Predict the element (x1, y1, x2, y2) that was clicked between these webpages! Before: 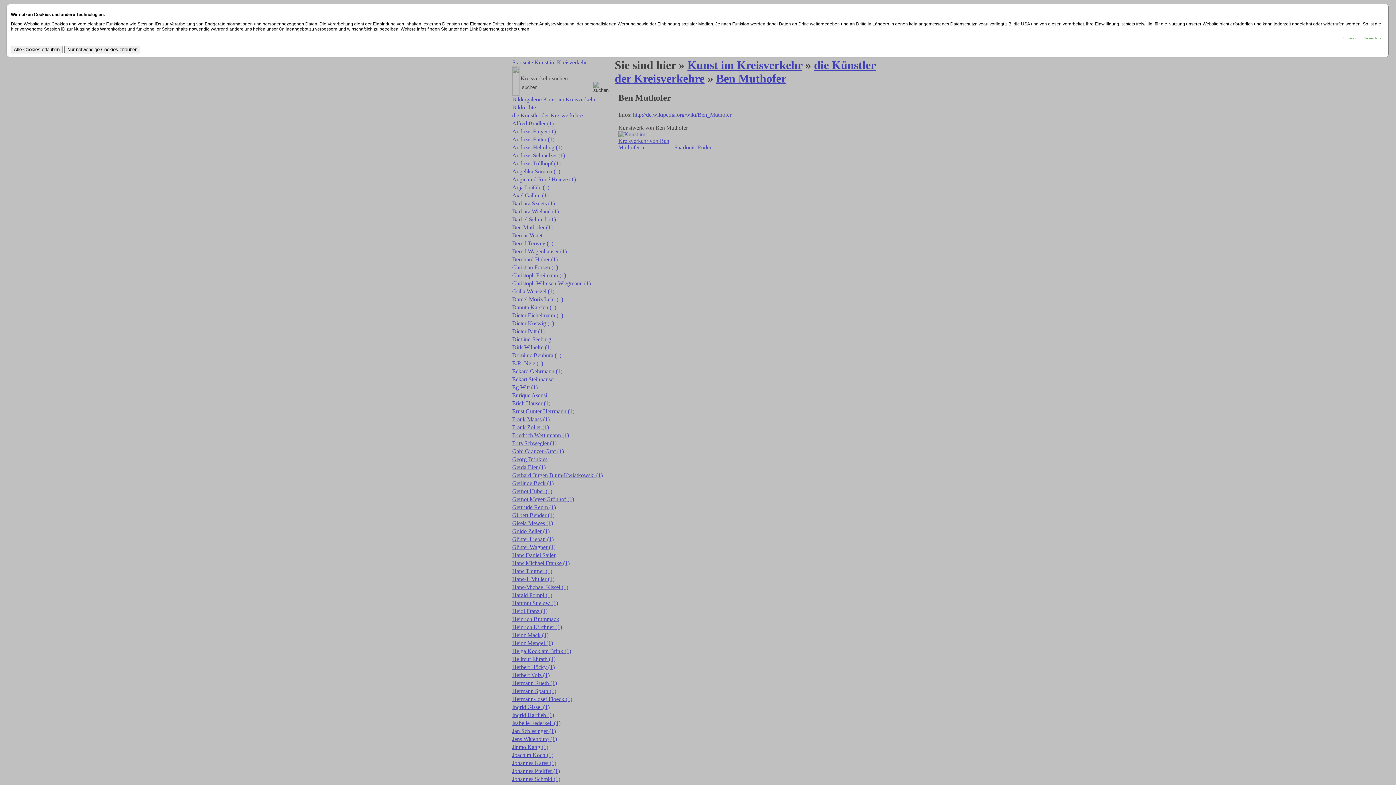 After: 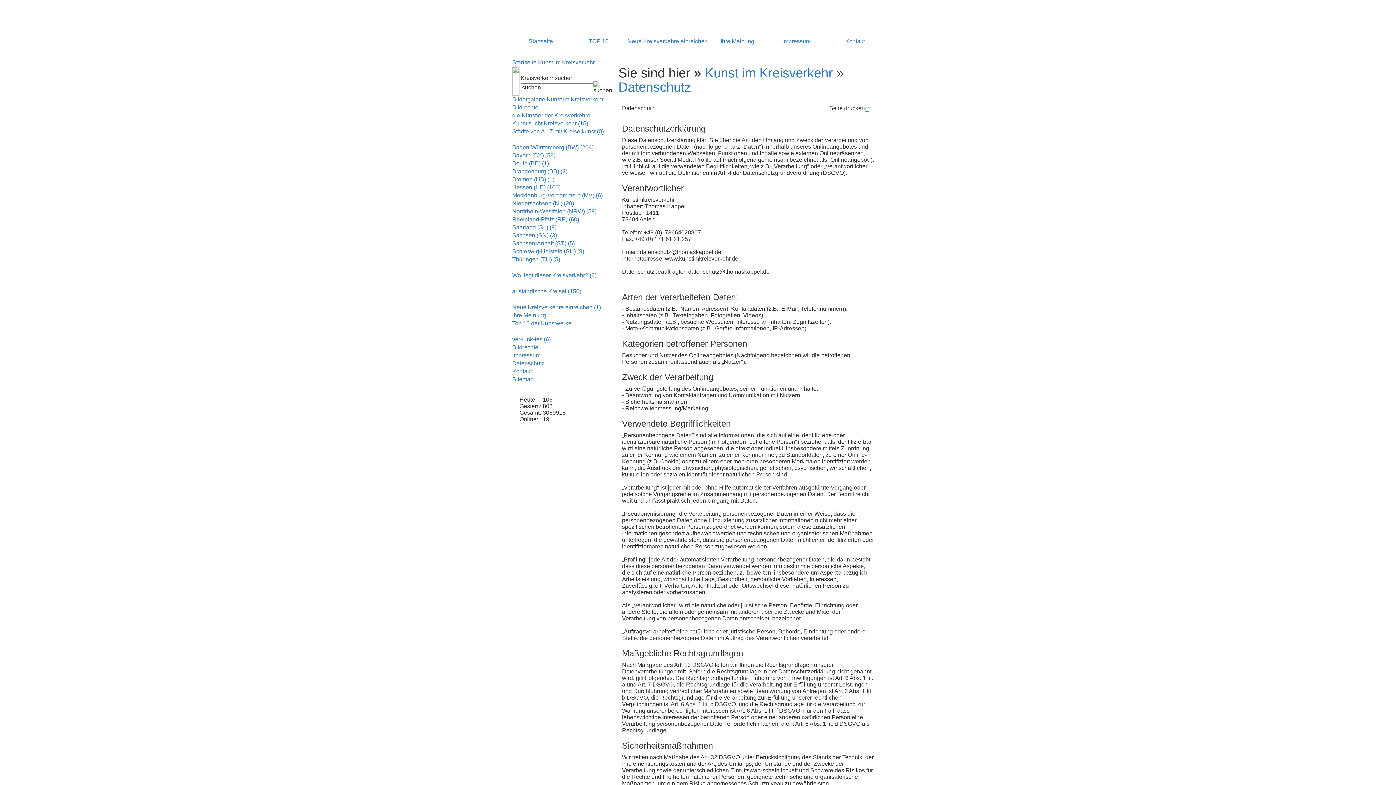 Action: bbox: (1364, 36, 1381, 40) label: Datenschutz